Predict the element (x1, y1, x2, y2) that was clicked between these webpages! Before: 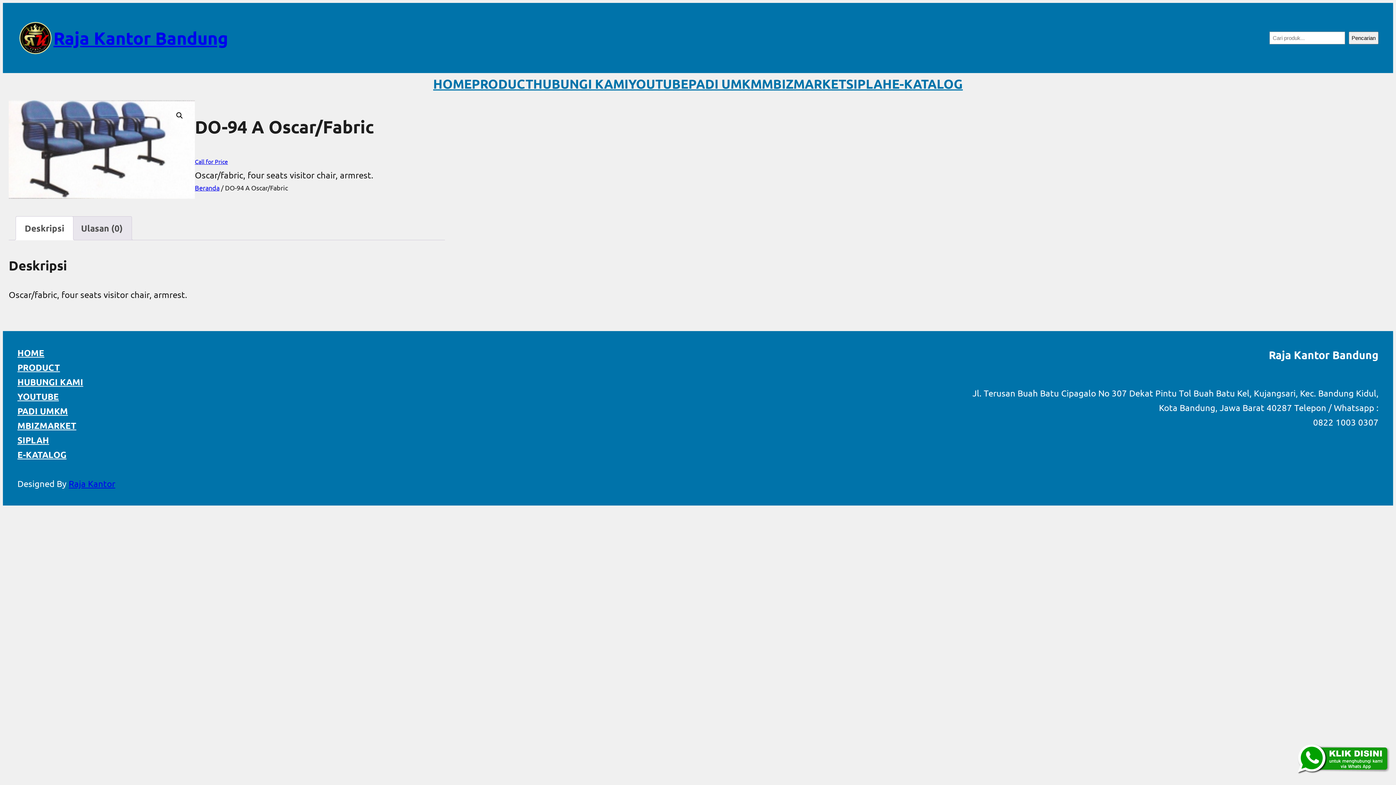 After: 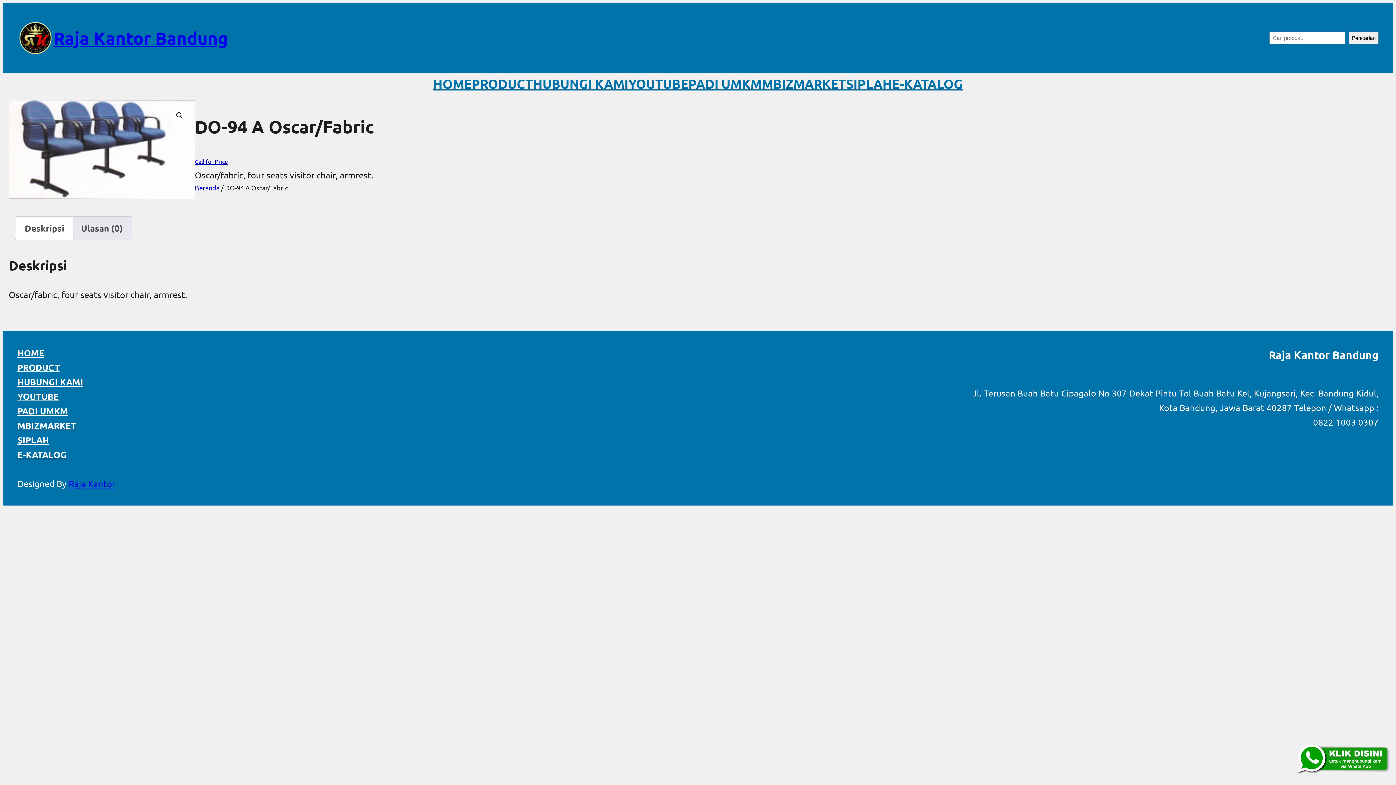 Action: bbox: (17, 389, 58, 403) label: YOUTUBE